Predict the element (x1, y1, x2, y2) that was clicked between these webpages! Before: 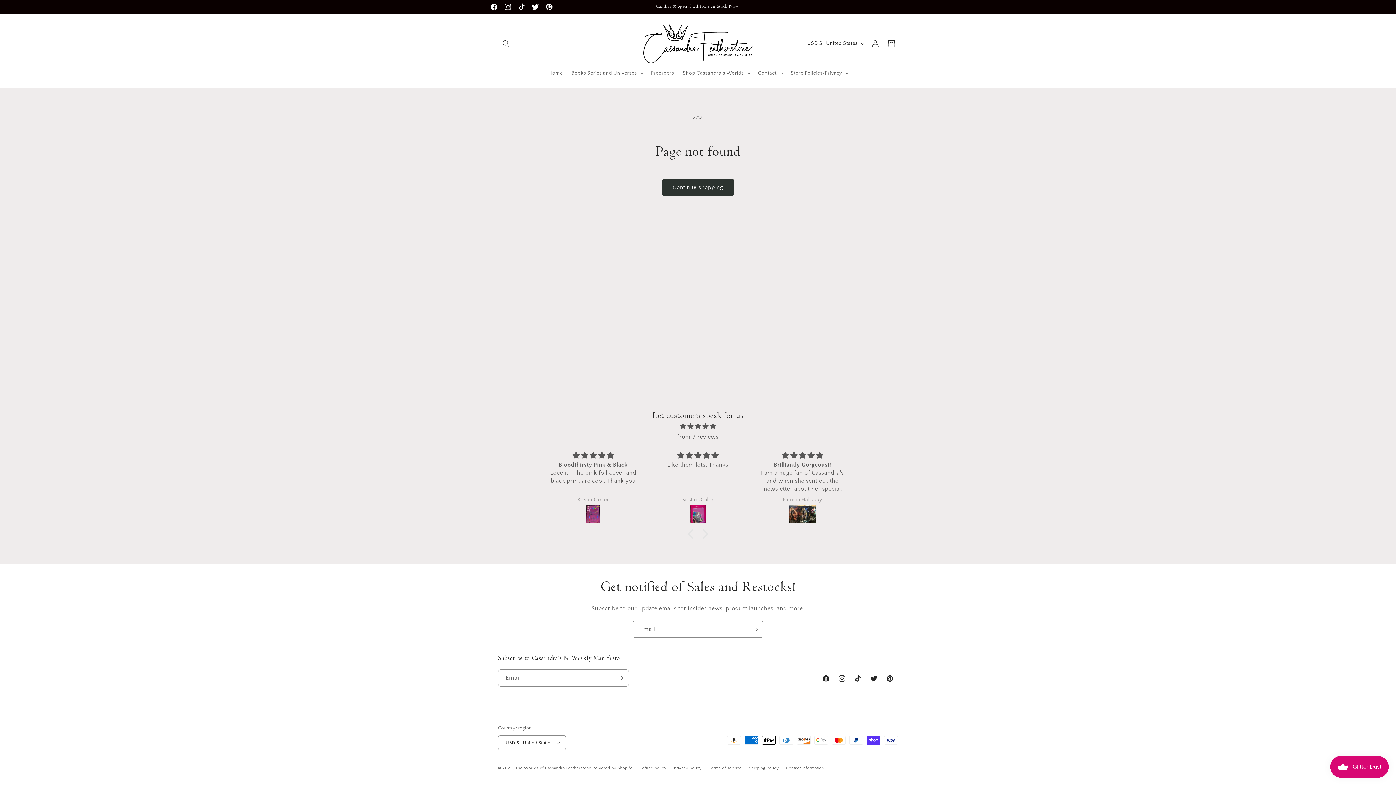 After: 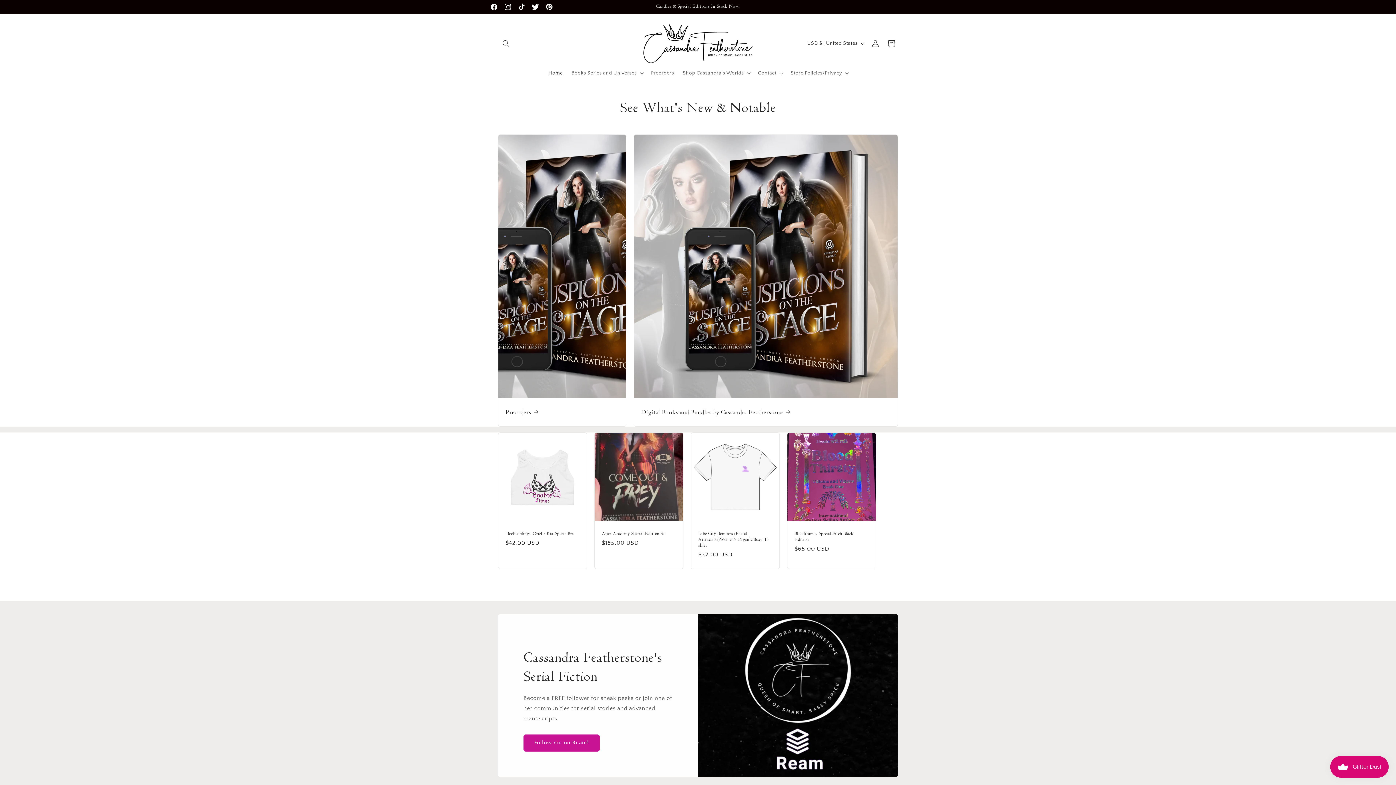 Action: bbox: (544, 65, 567, 80) label: Home